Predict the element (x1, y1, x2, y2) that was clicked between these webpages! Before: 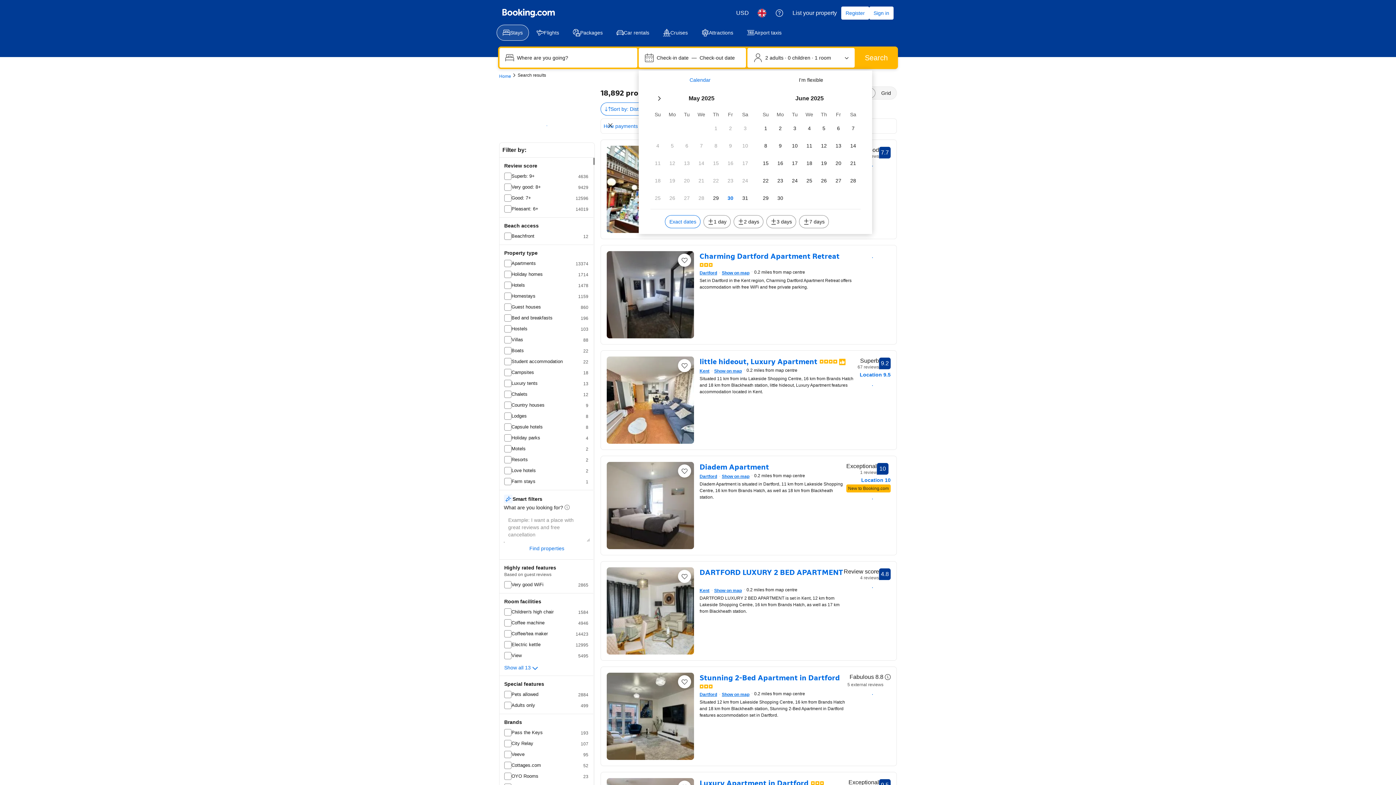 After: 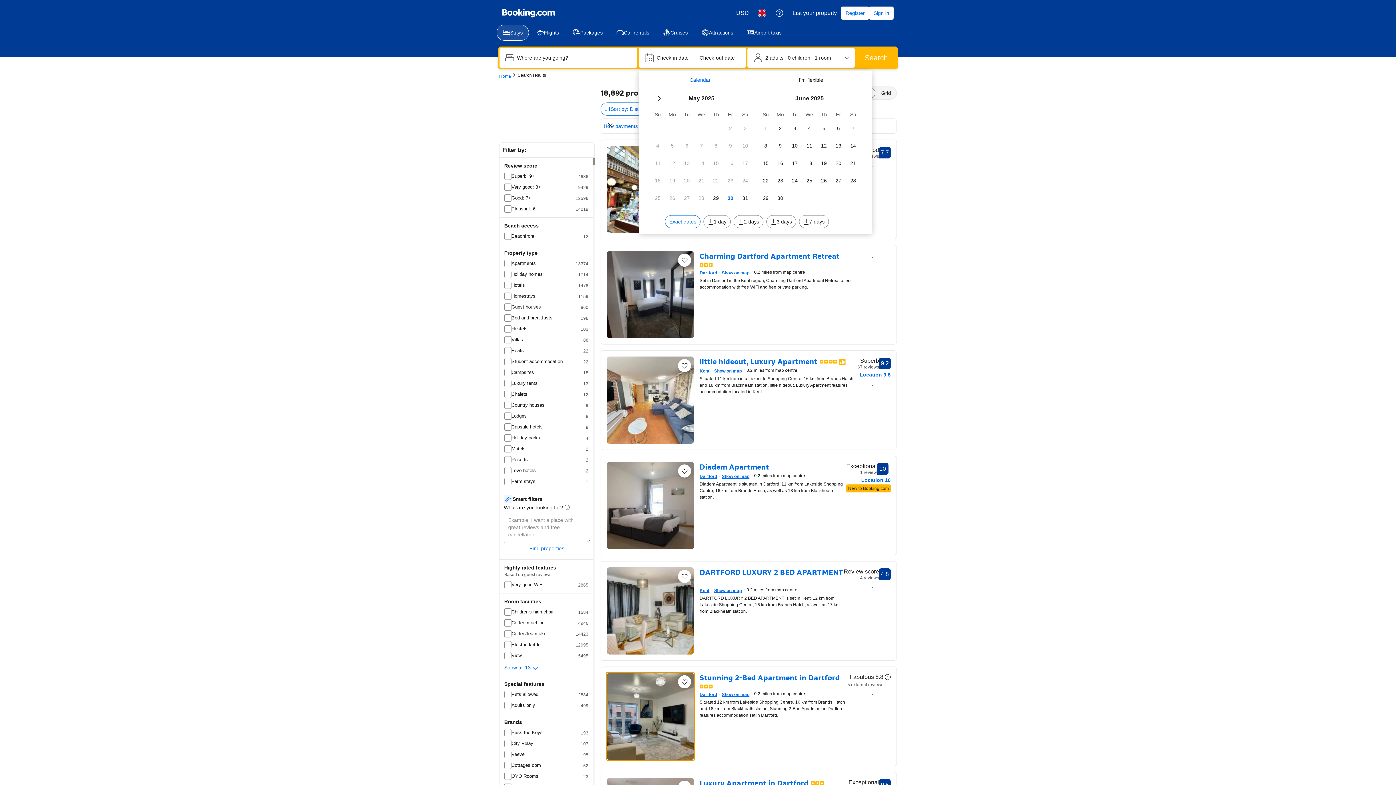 Action: bbox: (606, 673, 694, 760)